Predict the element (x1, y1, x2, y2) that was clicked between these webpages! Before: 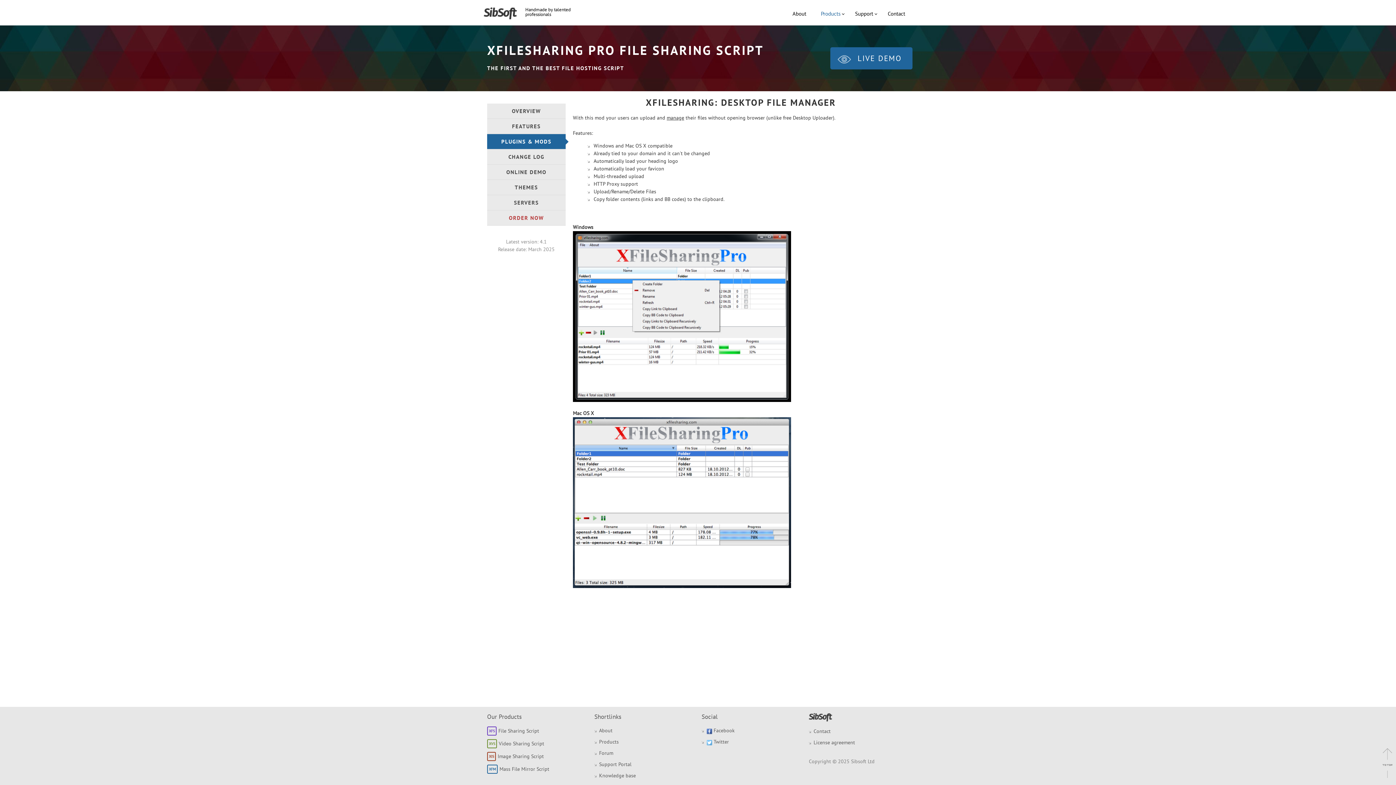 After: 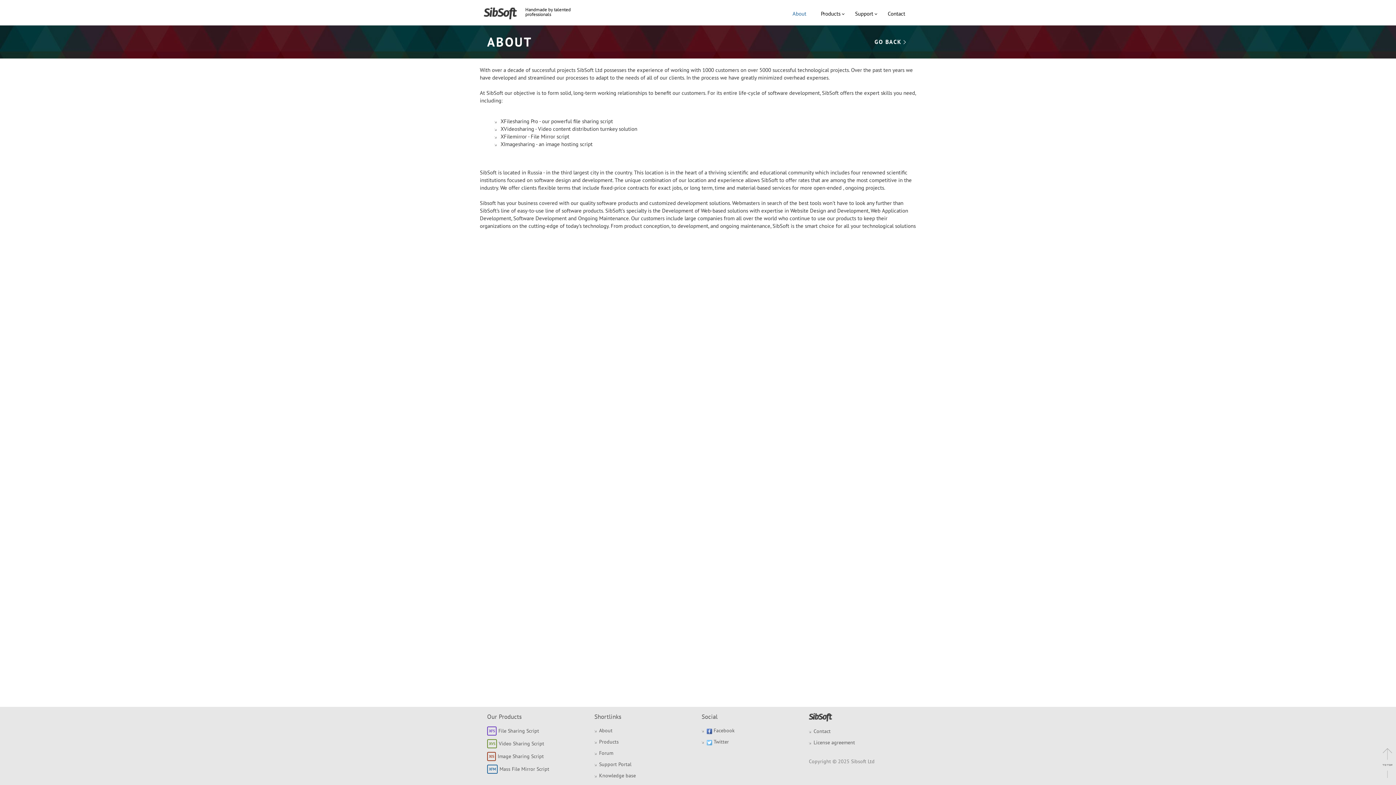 Action: bbox: (599, 727, 612, 734) label: About